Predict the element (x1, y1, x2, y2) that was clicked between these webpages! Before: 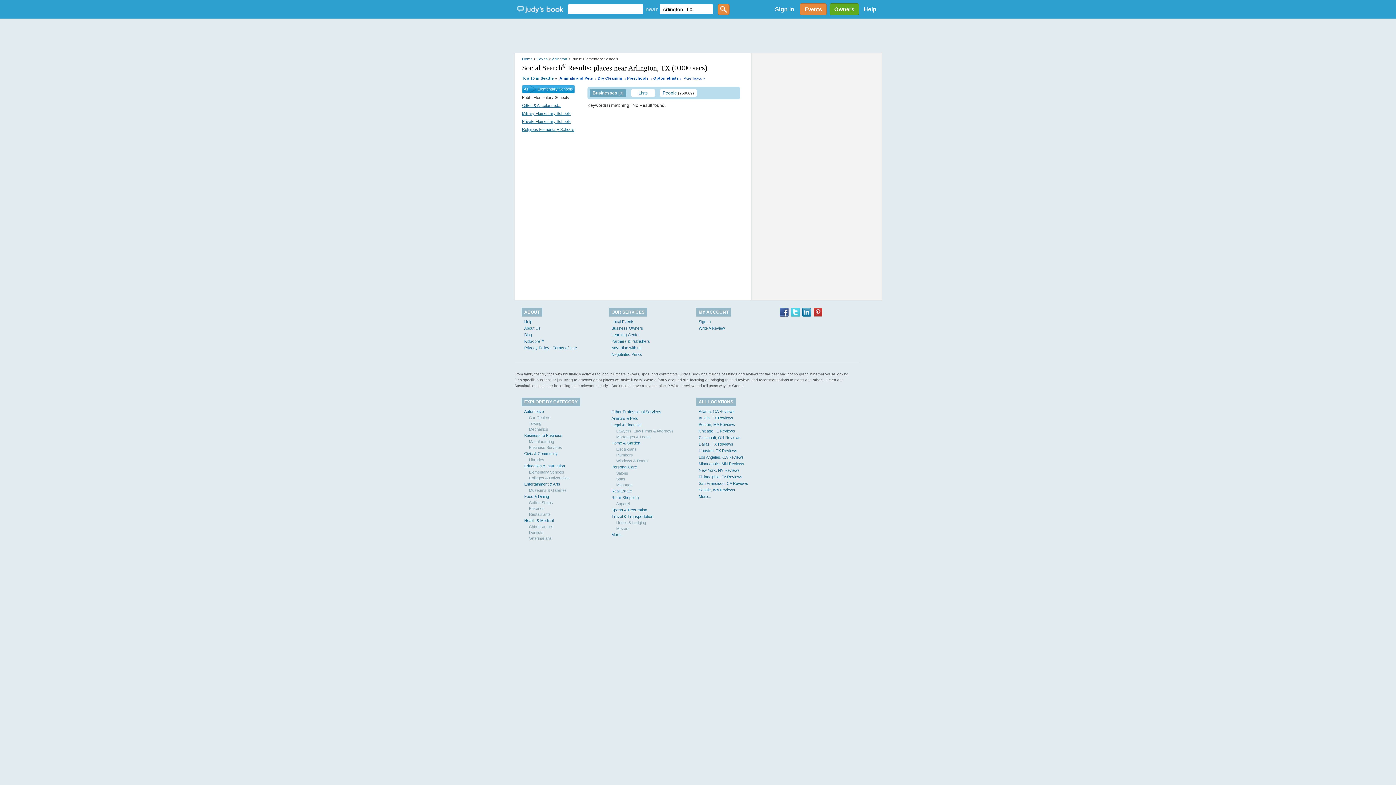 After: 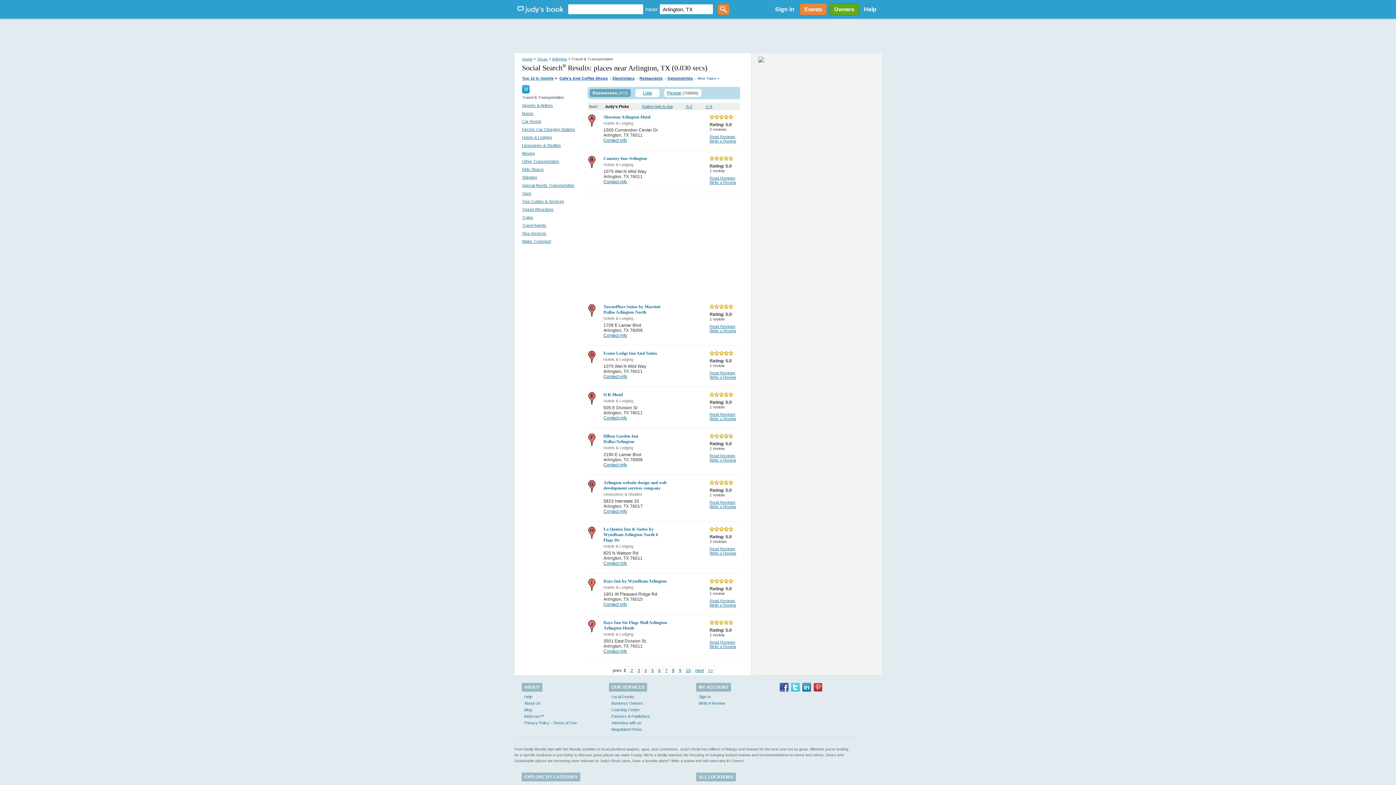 Action: label: Travel & Transportation bbox: (611, 514, 653, 518)